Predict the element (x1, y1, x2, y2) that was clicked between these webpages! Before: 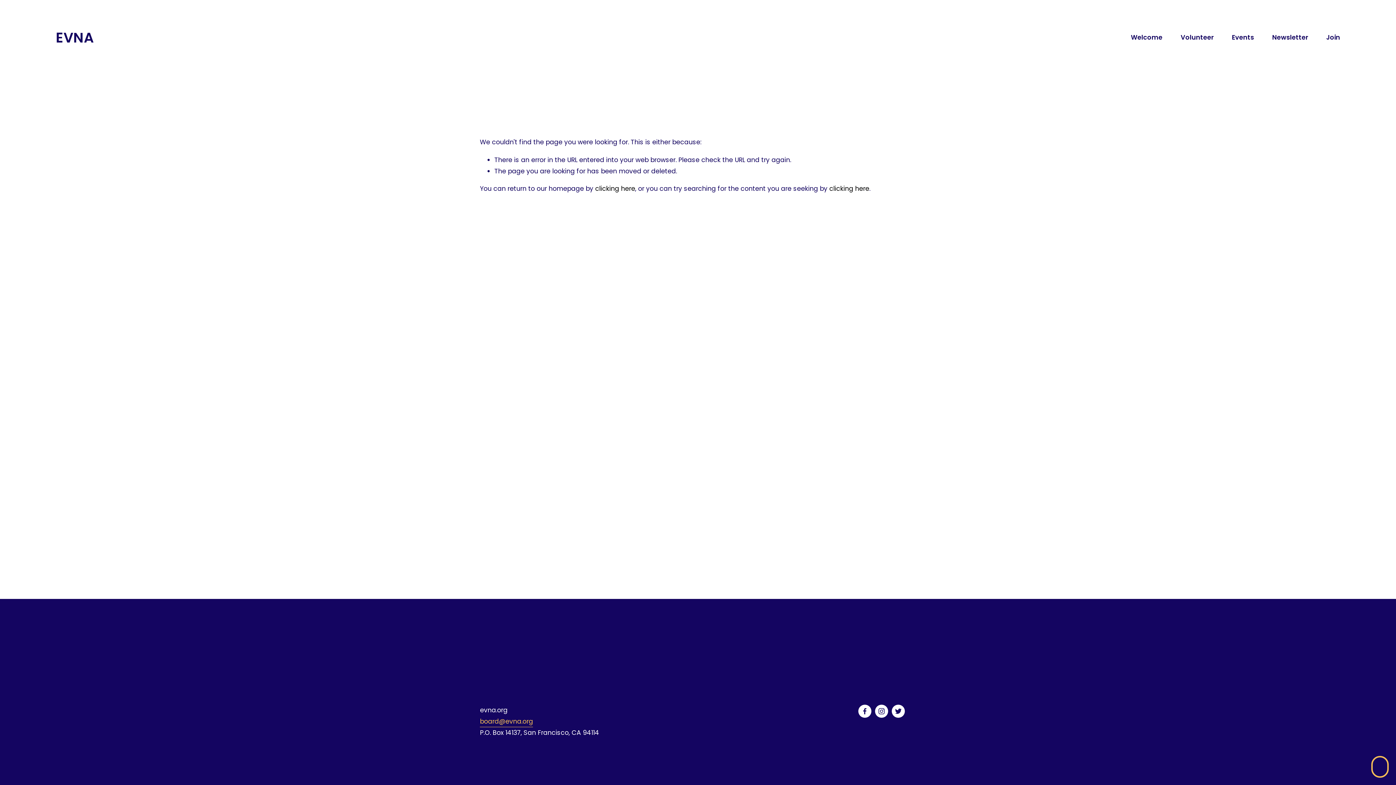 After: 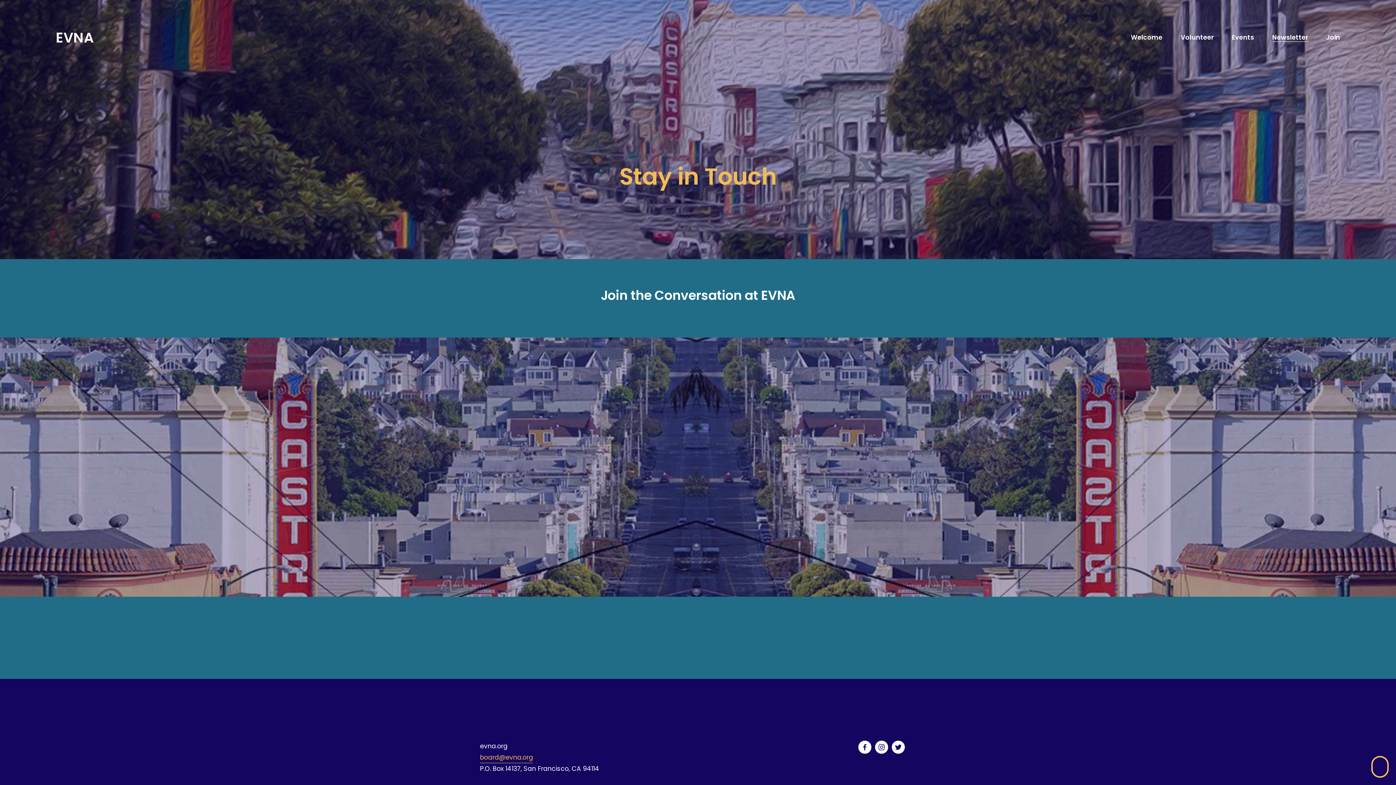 Action: label: Newsletter bbox: (1272, 32, 1308, 42)